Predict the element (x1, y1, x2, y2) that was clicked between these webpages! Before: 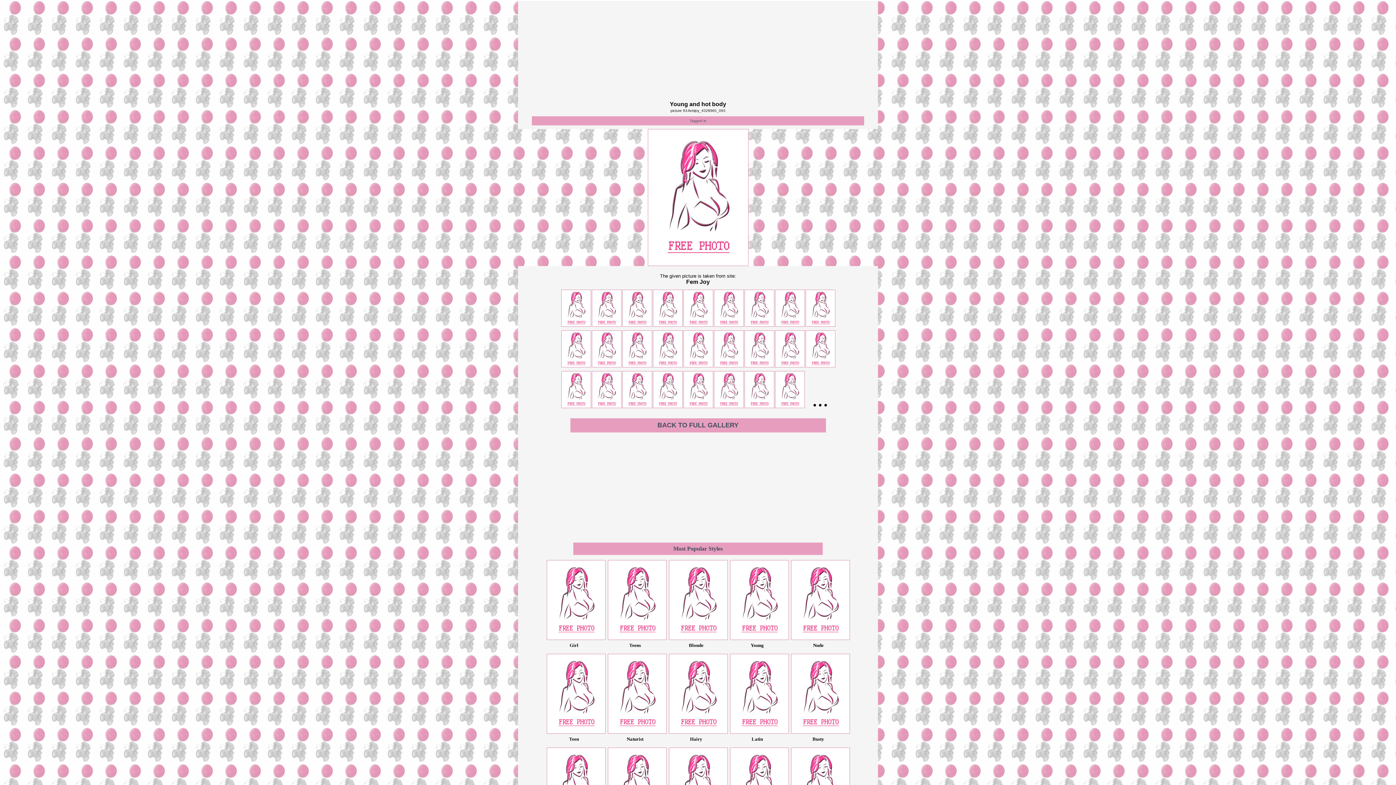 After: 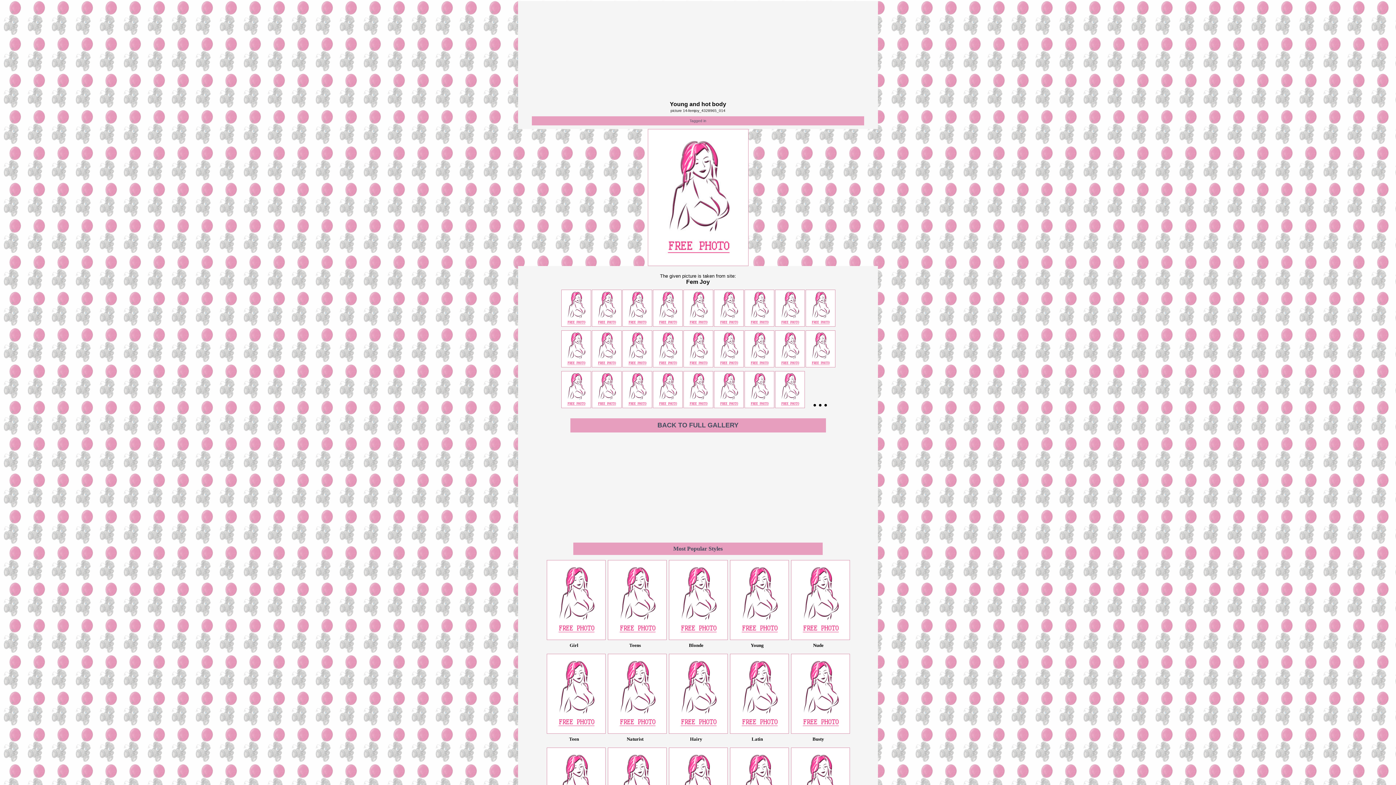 Action: bbox: (683, 359, 713, 369)